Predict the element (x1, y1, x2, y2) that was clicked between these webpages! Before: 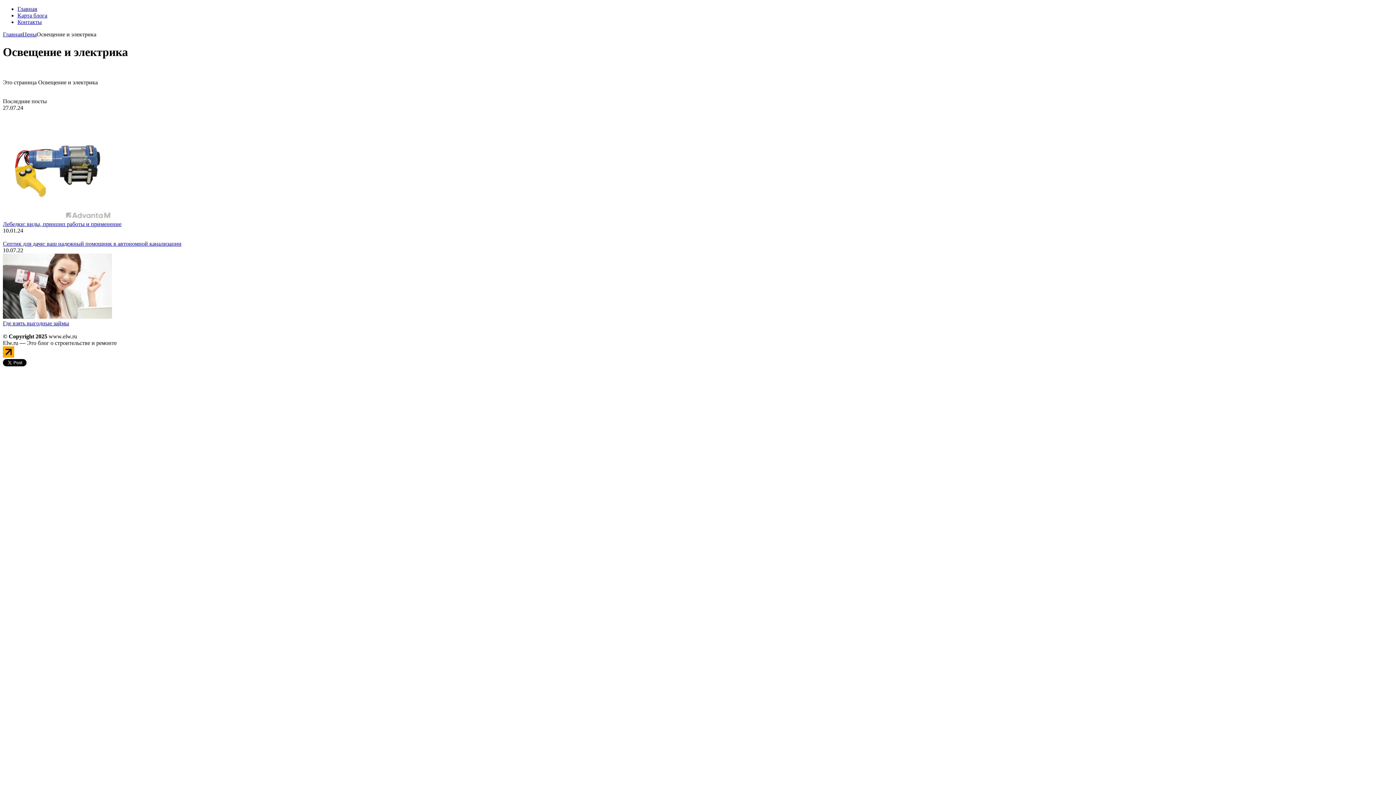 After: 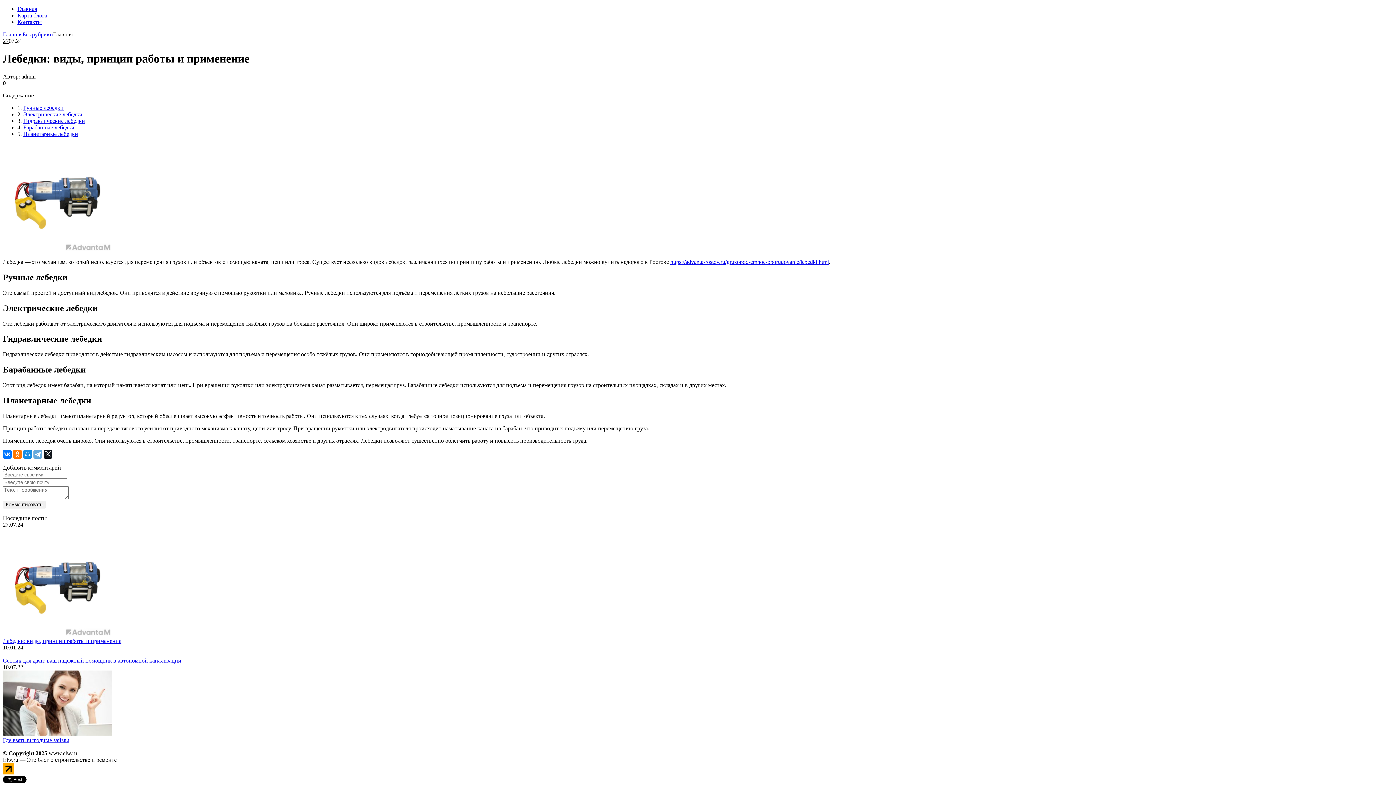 Action: bbox: (2, 221, 121, 227) label: Лебедки: виды, принцип работы и применение